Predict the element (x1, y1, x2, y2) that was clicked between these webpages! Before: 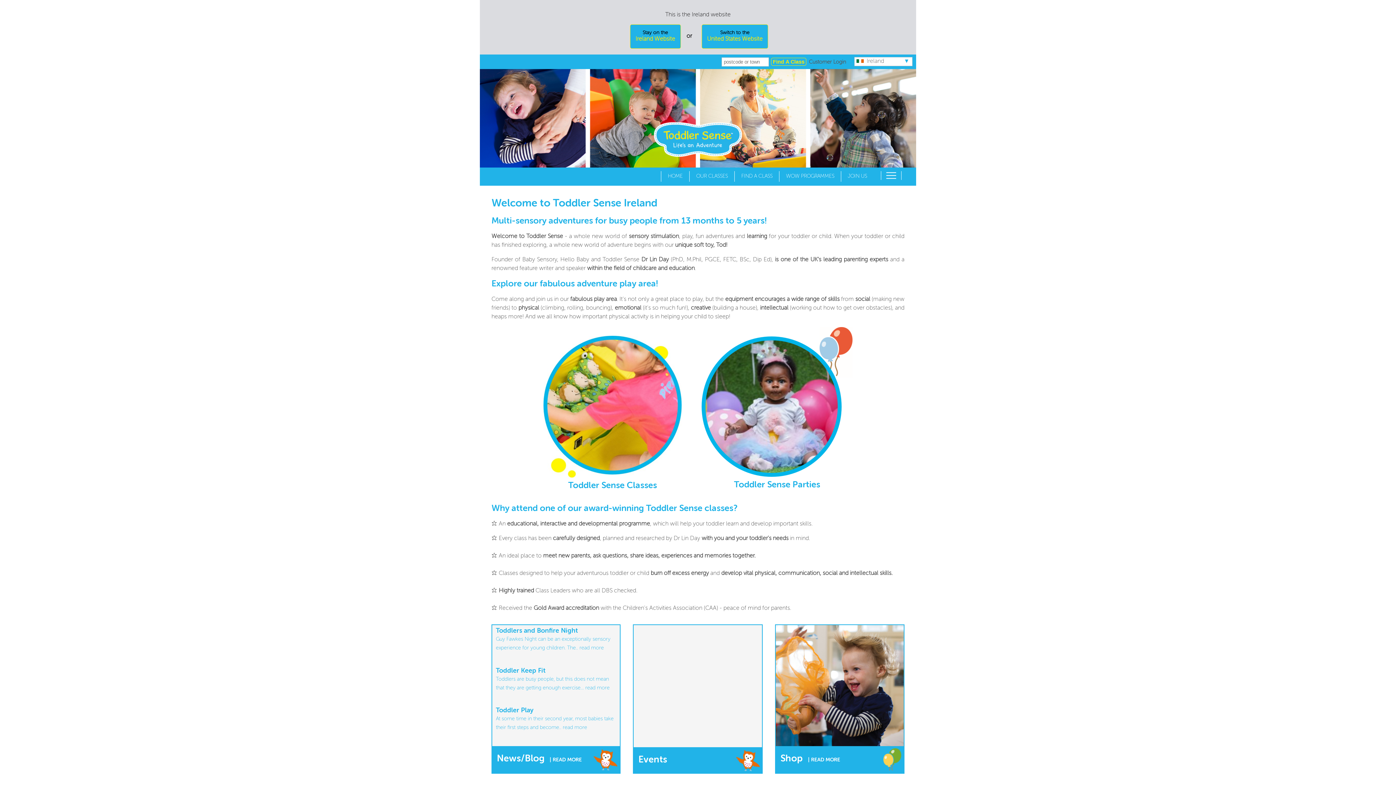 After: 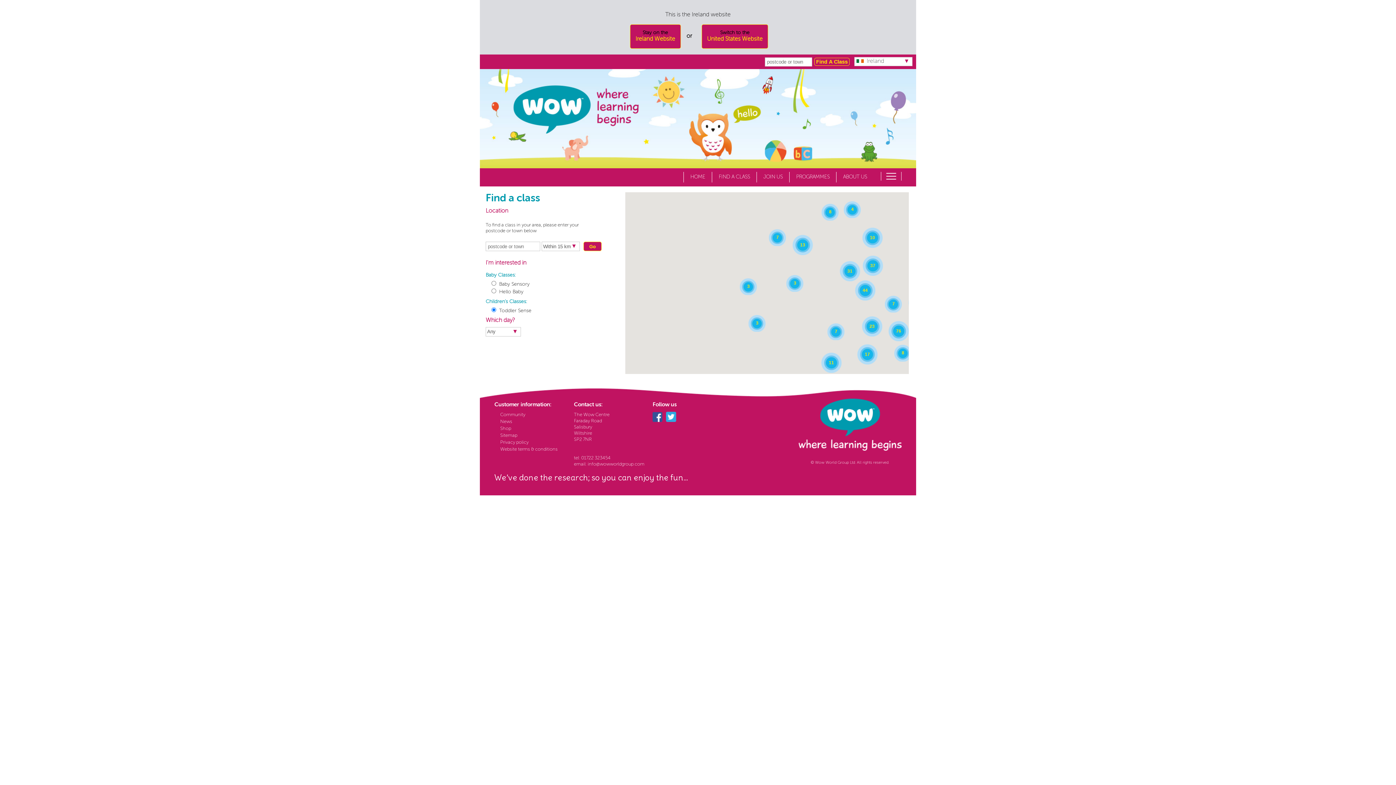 Action: label: FIND A CLASS bbox: (734, 171, 779, 181)